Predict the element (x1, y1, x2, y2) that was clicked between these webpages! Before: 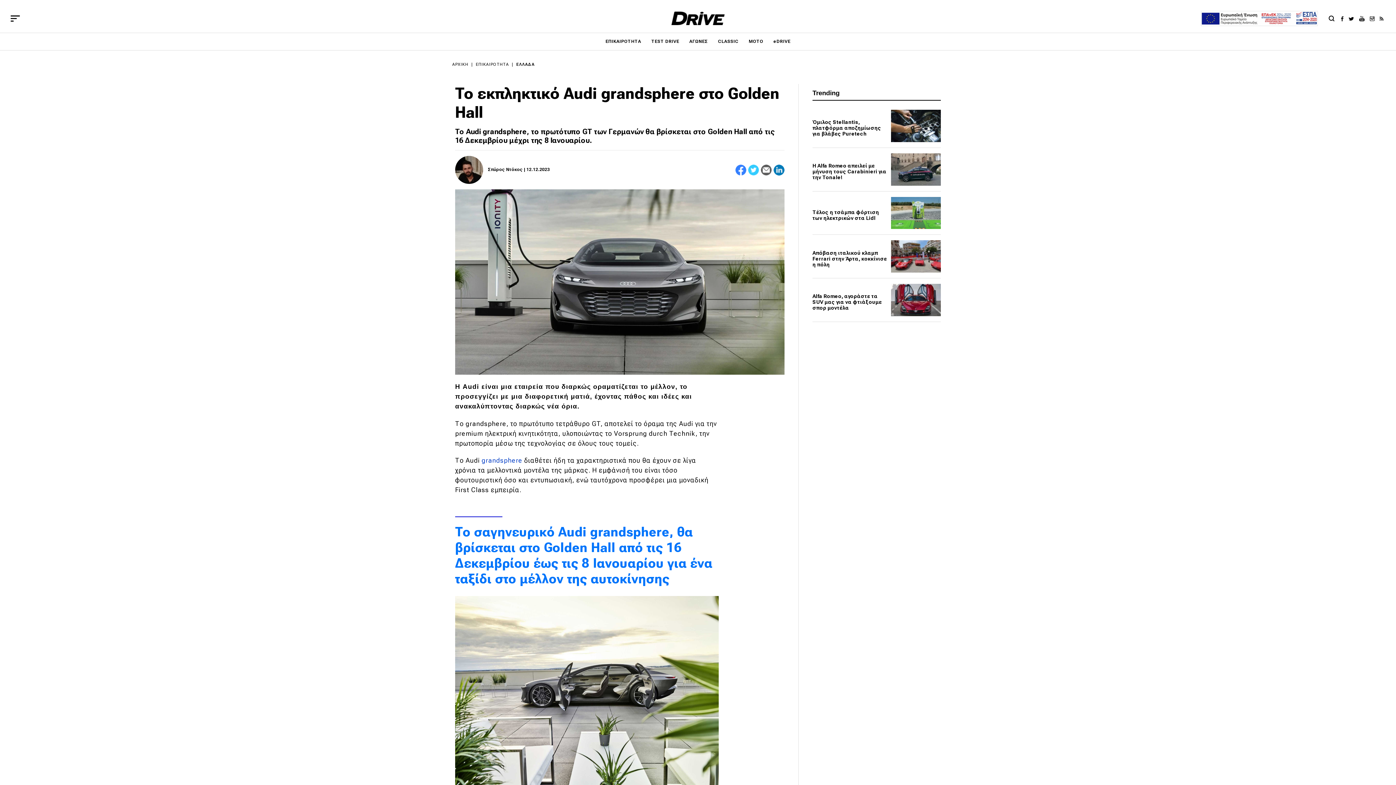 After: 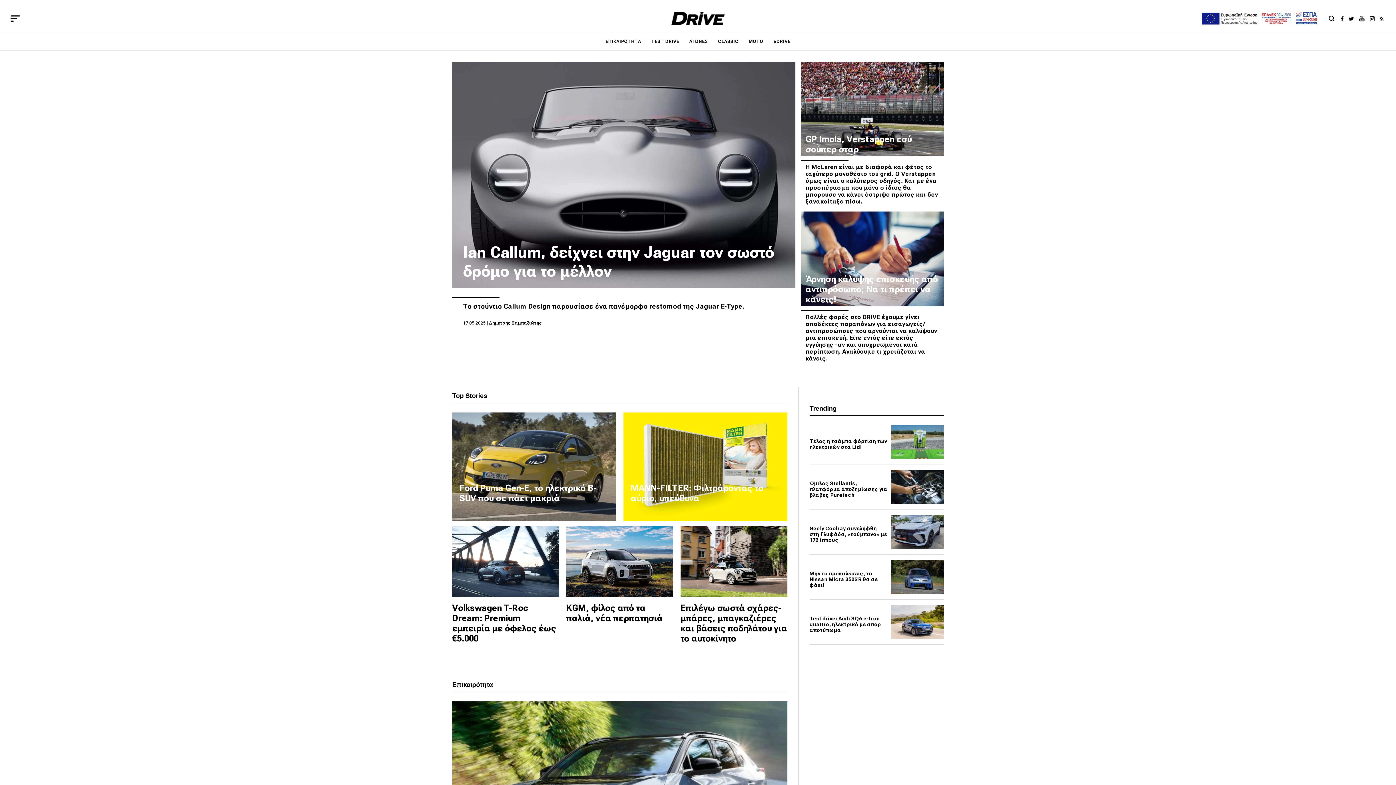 Action: label: ΑΡΧΙΚΗ bbox: (452, 62, 468, 66)